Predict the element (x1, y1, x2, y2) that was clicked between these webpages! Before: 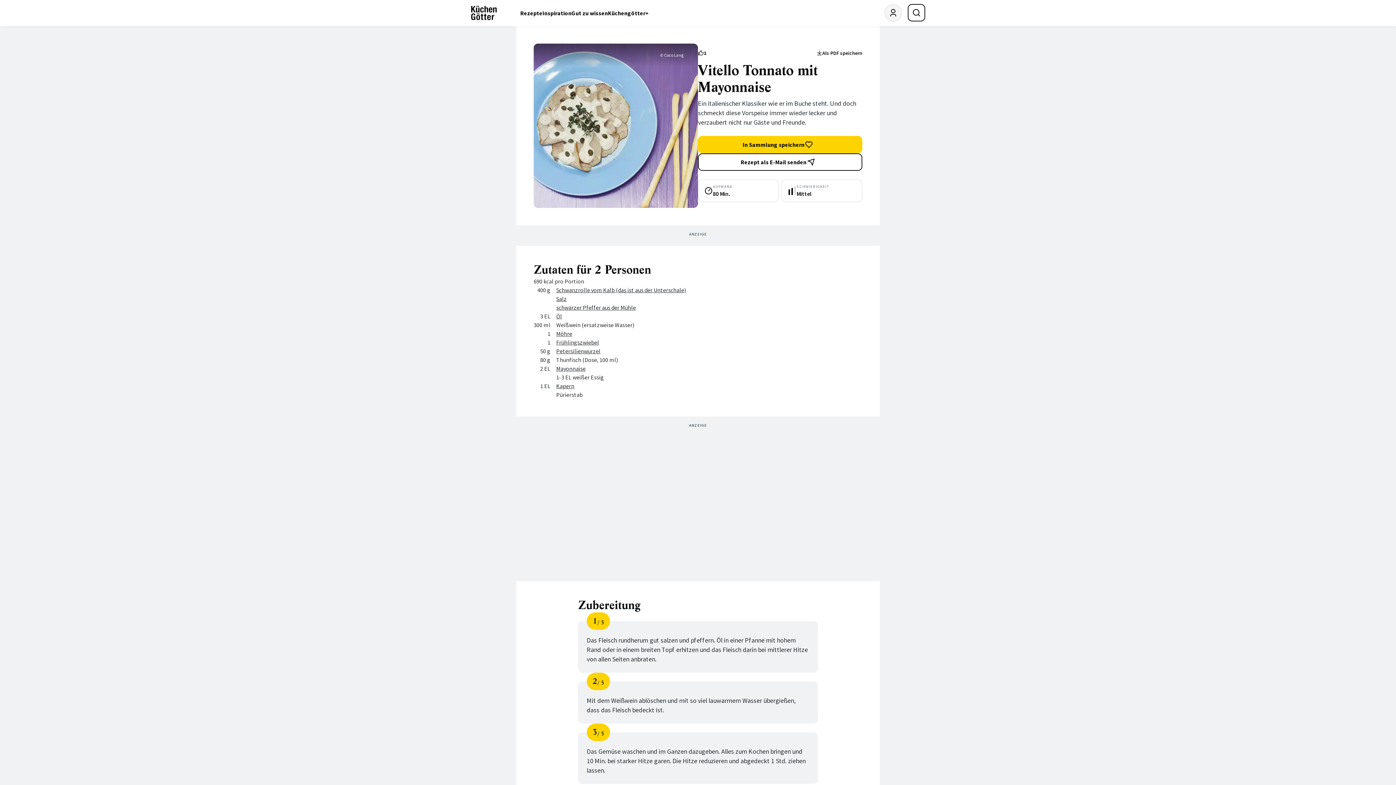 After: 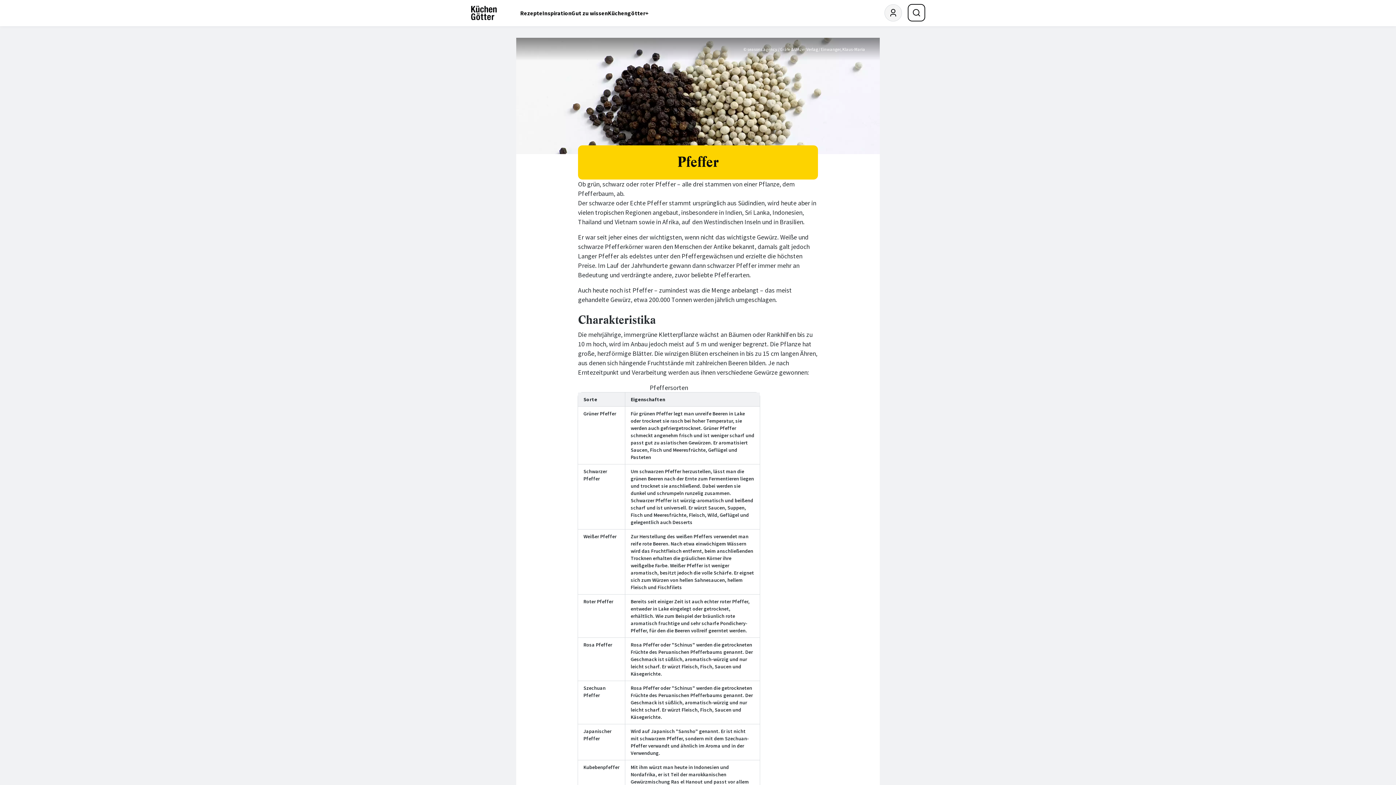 Action: bbox: (556, 304, 636, 311) label: schwarzer Pfeffer aus der Mühle